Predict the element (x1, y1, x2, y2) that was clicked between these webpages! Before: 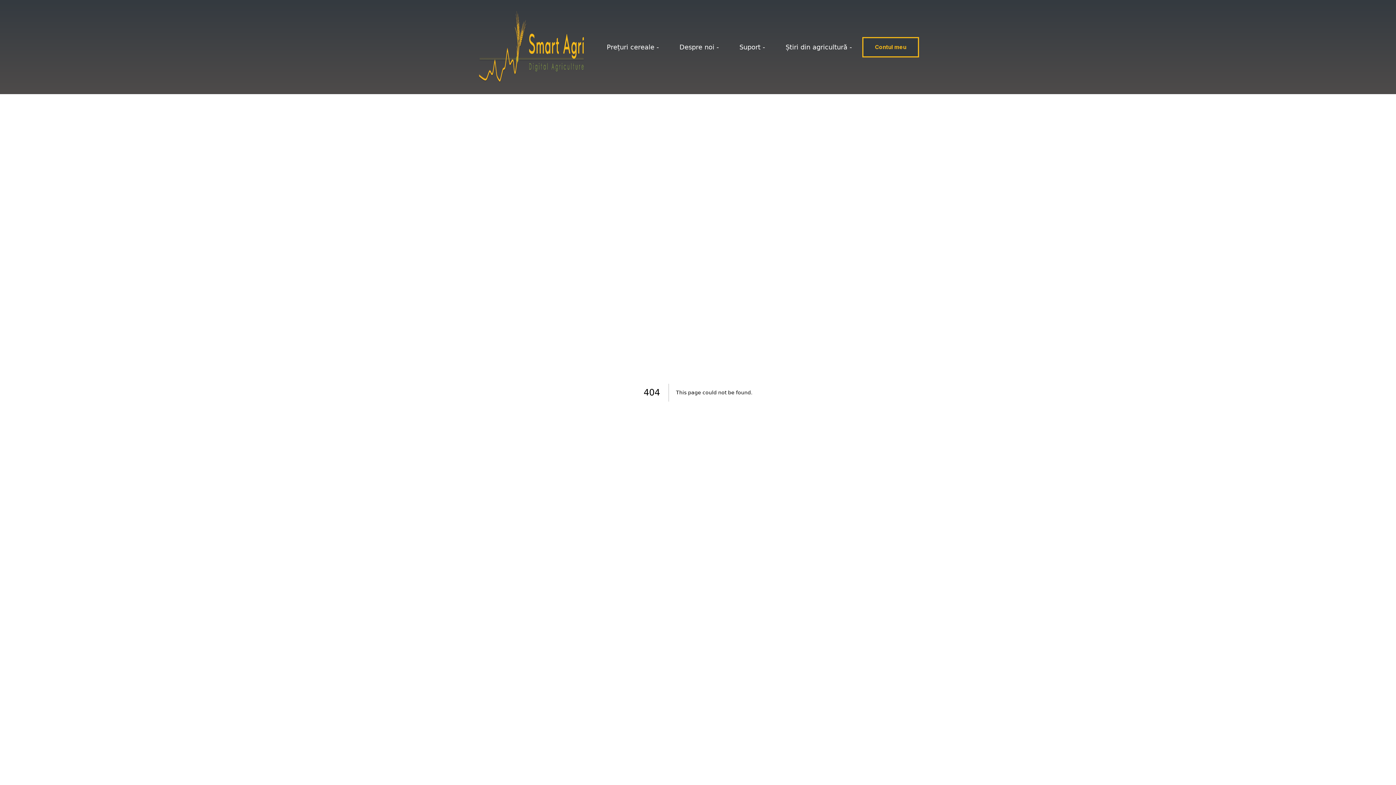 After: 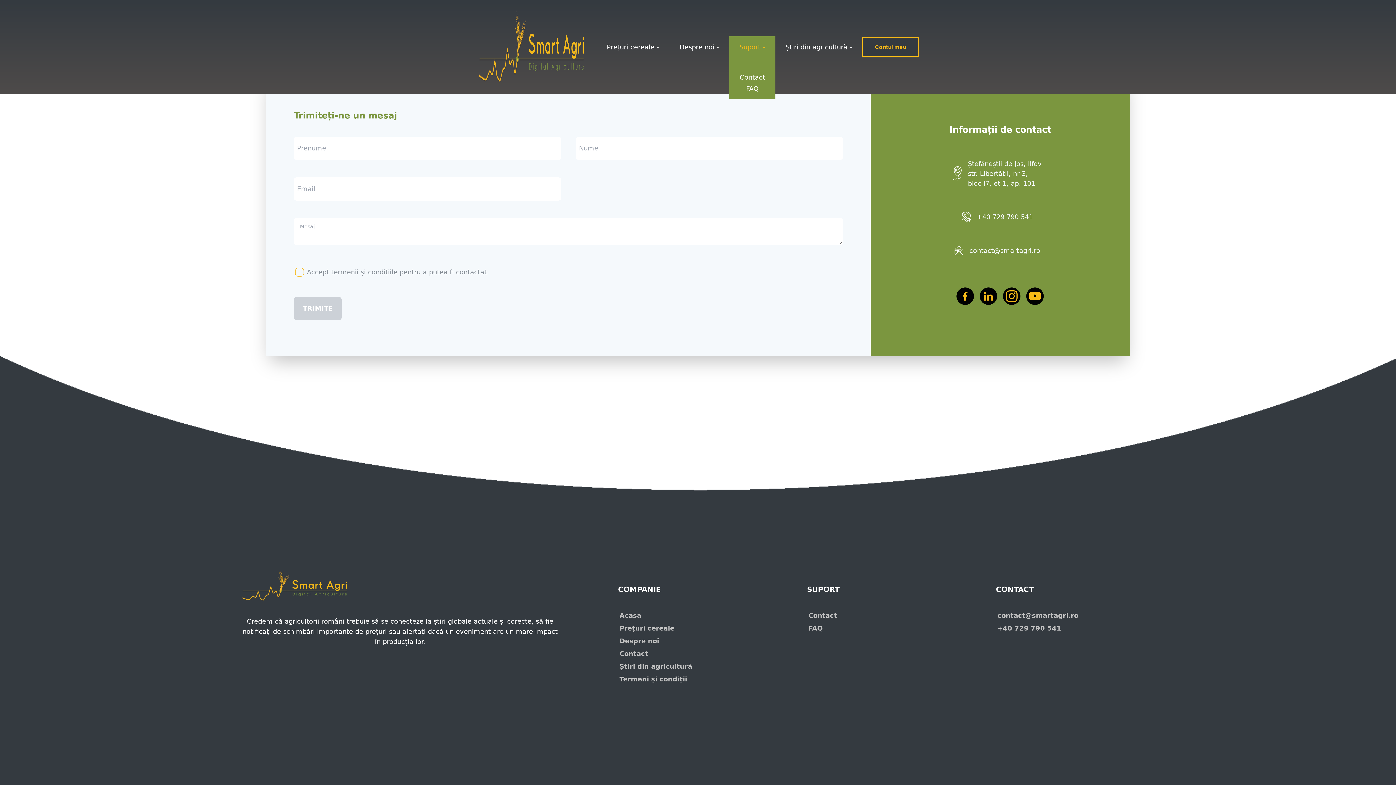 Action: bbox: (739, 43, 765, 50) label: Suport -